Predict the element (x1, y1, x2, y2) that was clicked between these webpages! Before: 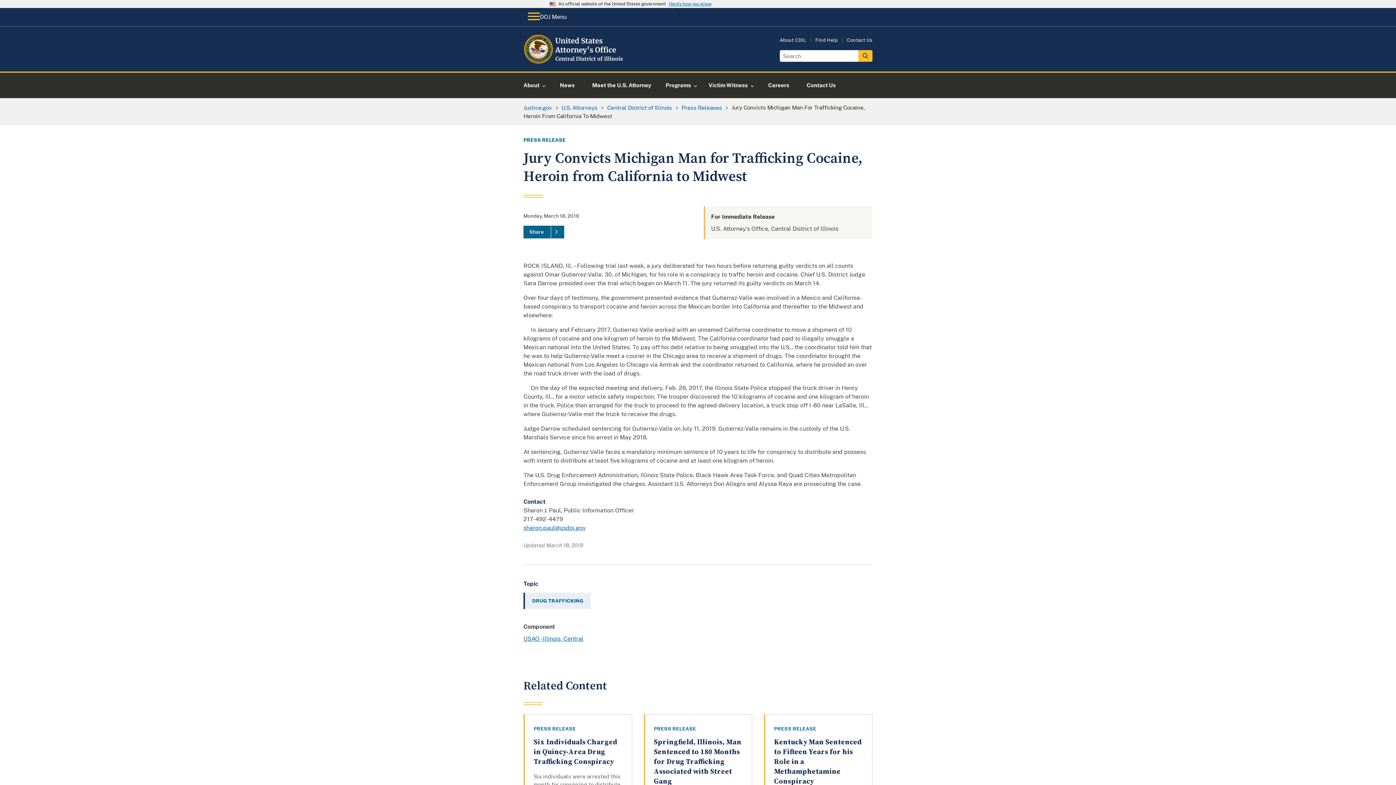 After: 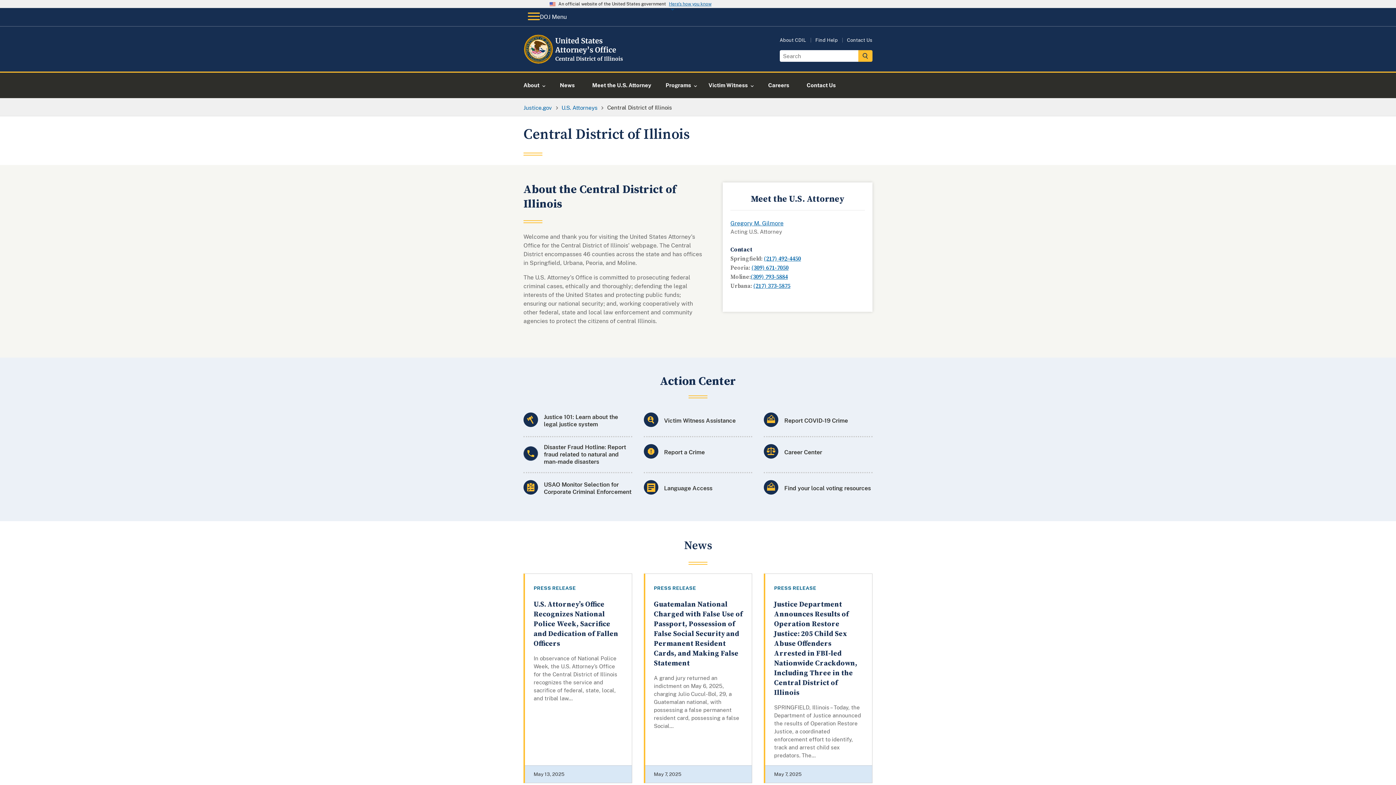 Action: bbox: (523, 56, 632, 69) label: Home